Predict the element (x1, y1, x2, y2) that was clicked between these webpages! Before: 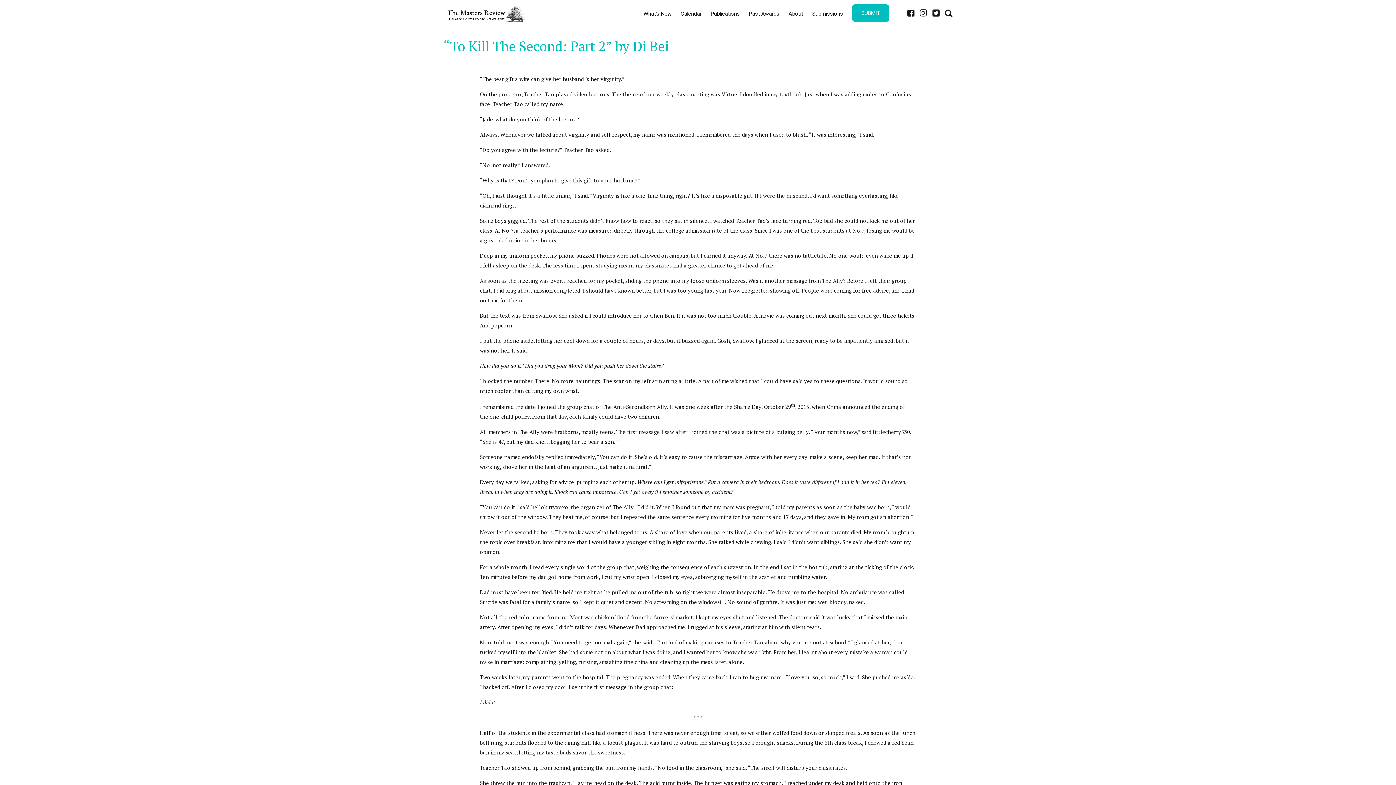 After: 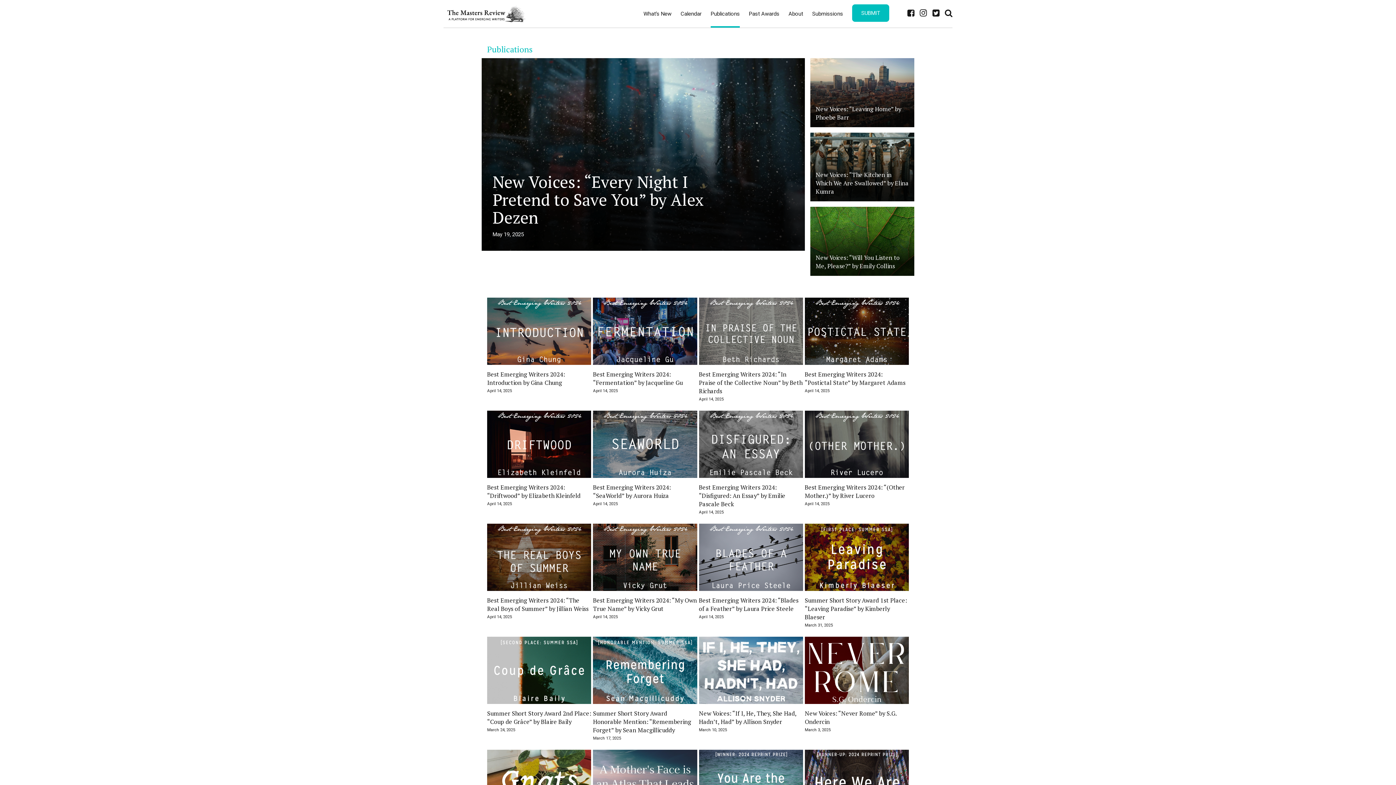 Action: bbox: (710, 0, 740, 27) label: Publications